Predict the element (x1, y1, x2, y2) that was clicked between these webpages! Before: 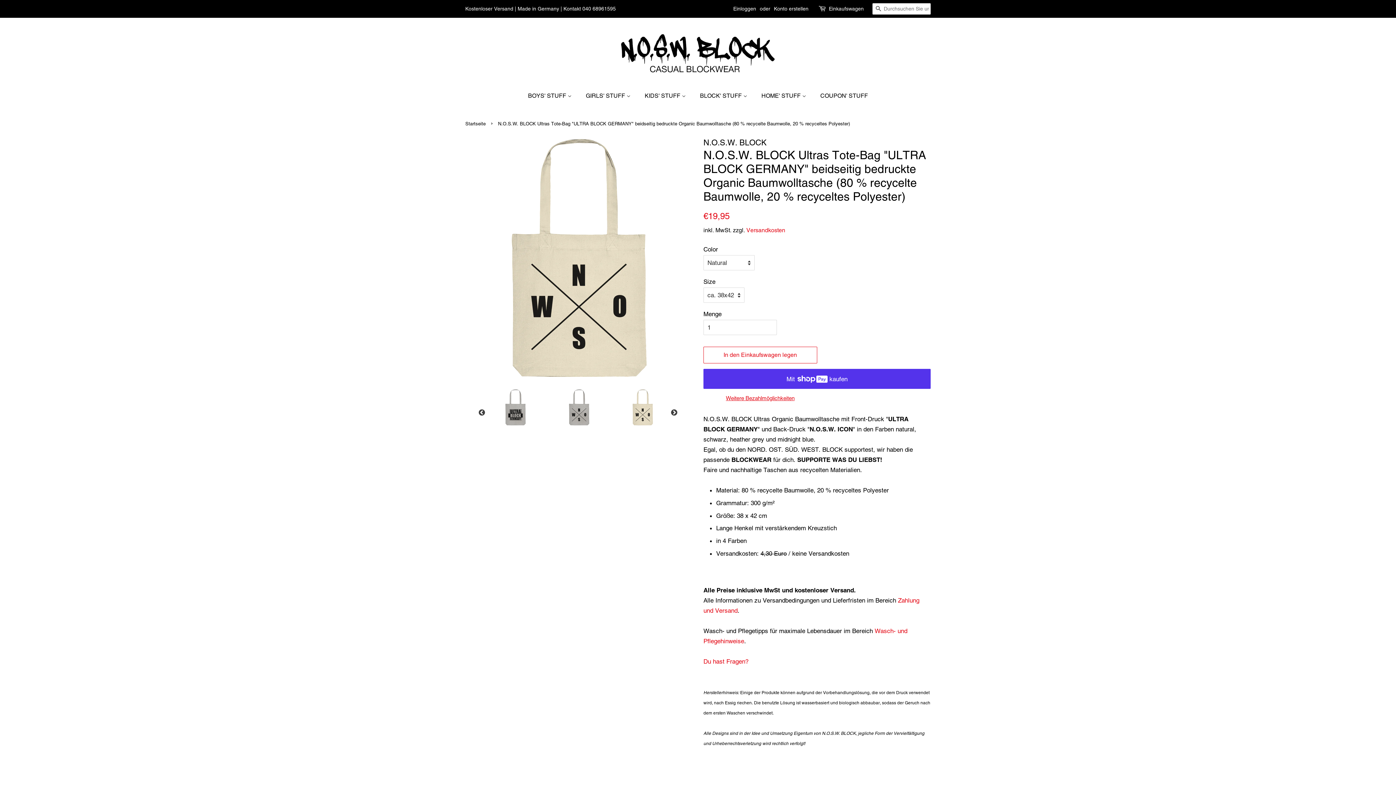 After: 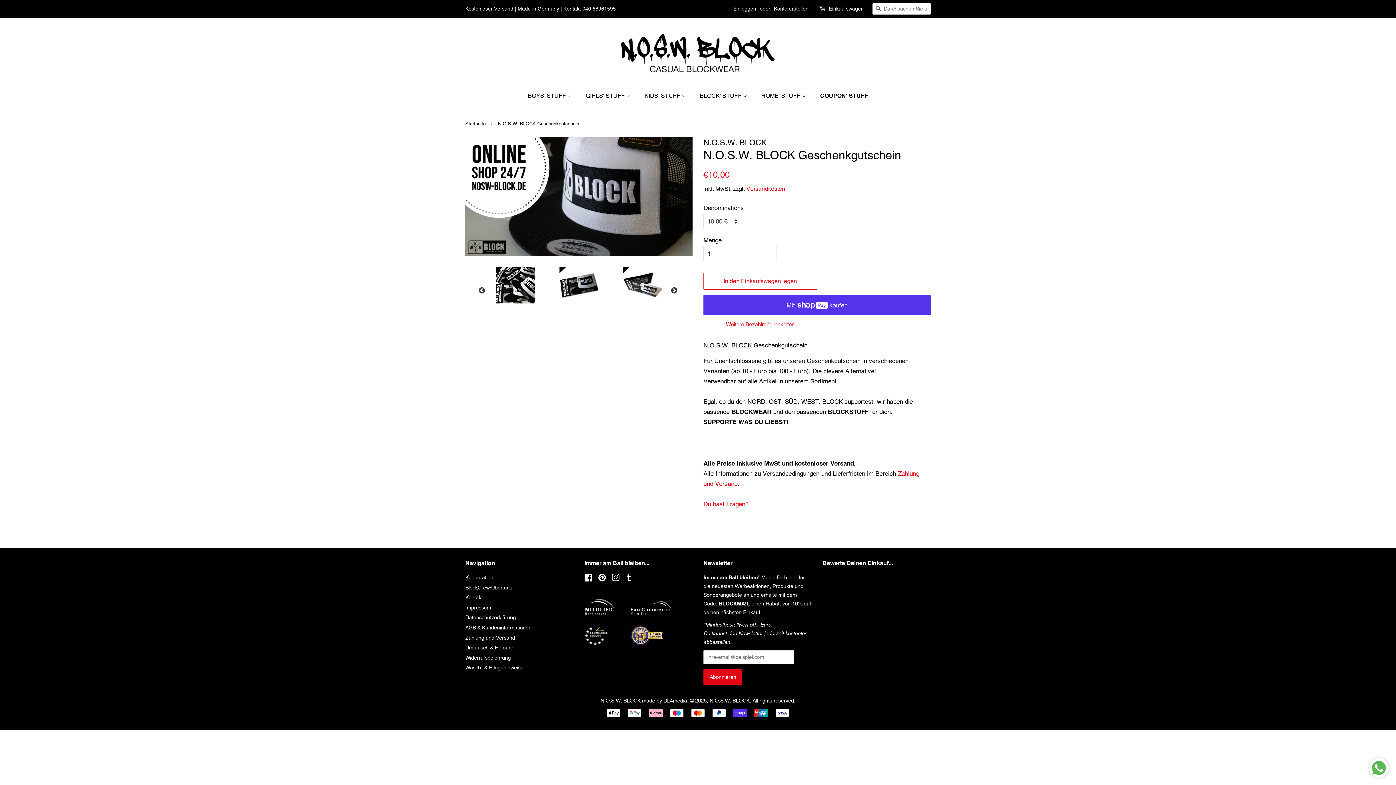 Action: label: COUPON' STUFF bbox: (815, 88, 868, 103)